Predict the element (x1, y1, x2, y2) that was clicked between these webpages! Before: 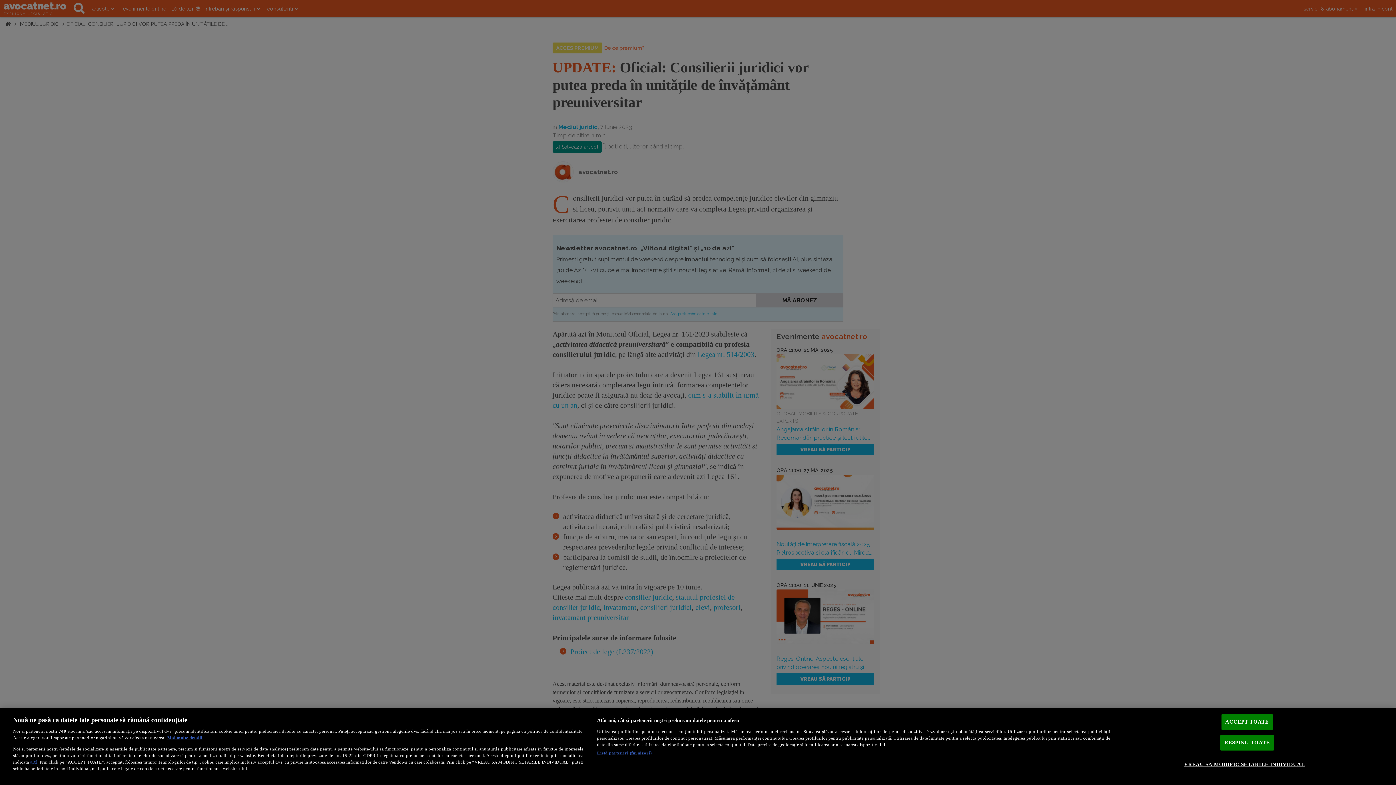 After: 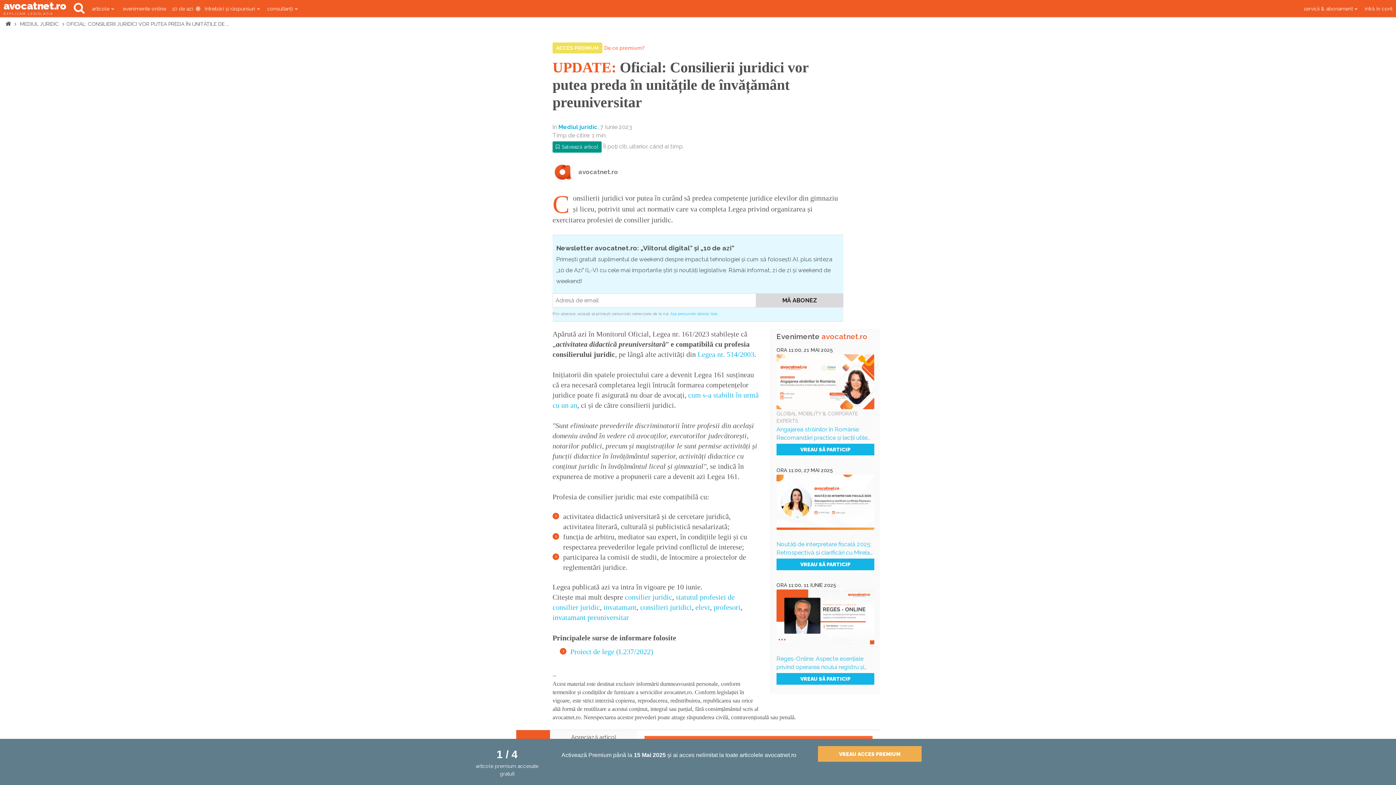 Action: label: RESPING TOATE bbox: (1220, 735, 1274, 751)